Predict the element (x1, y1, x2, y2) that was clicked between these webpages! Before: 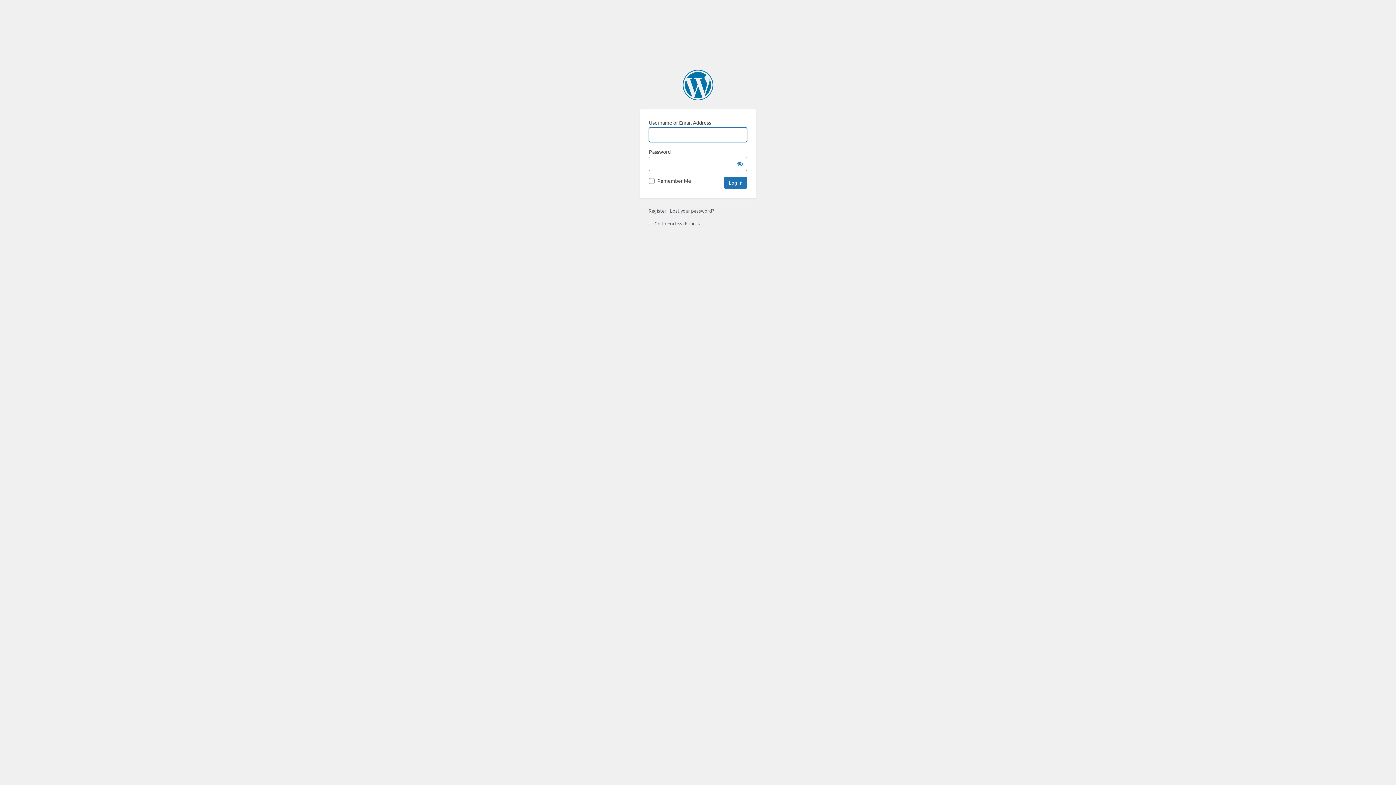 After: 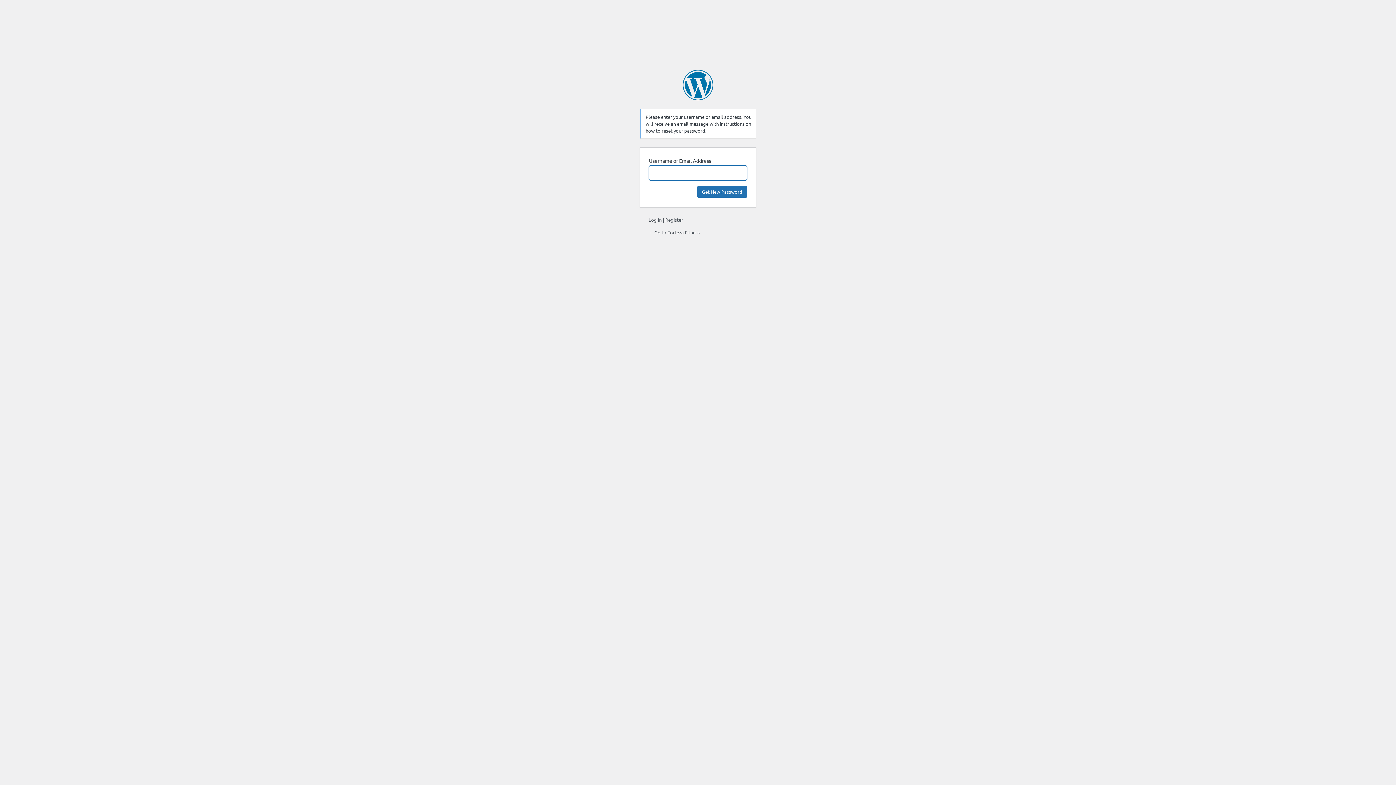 Action: label: Lost your password? bbox: (670, 207, 714, 213)